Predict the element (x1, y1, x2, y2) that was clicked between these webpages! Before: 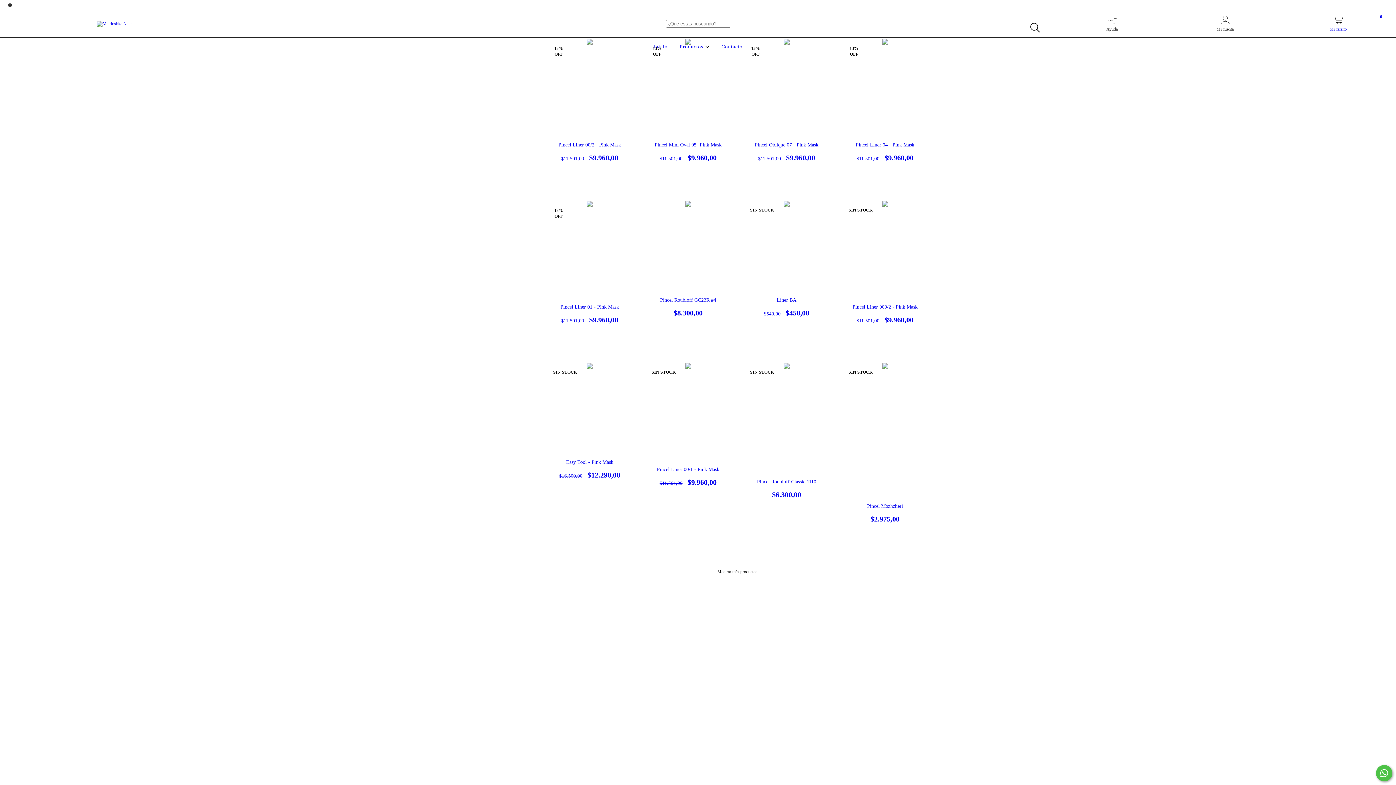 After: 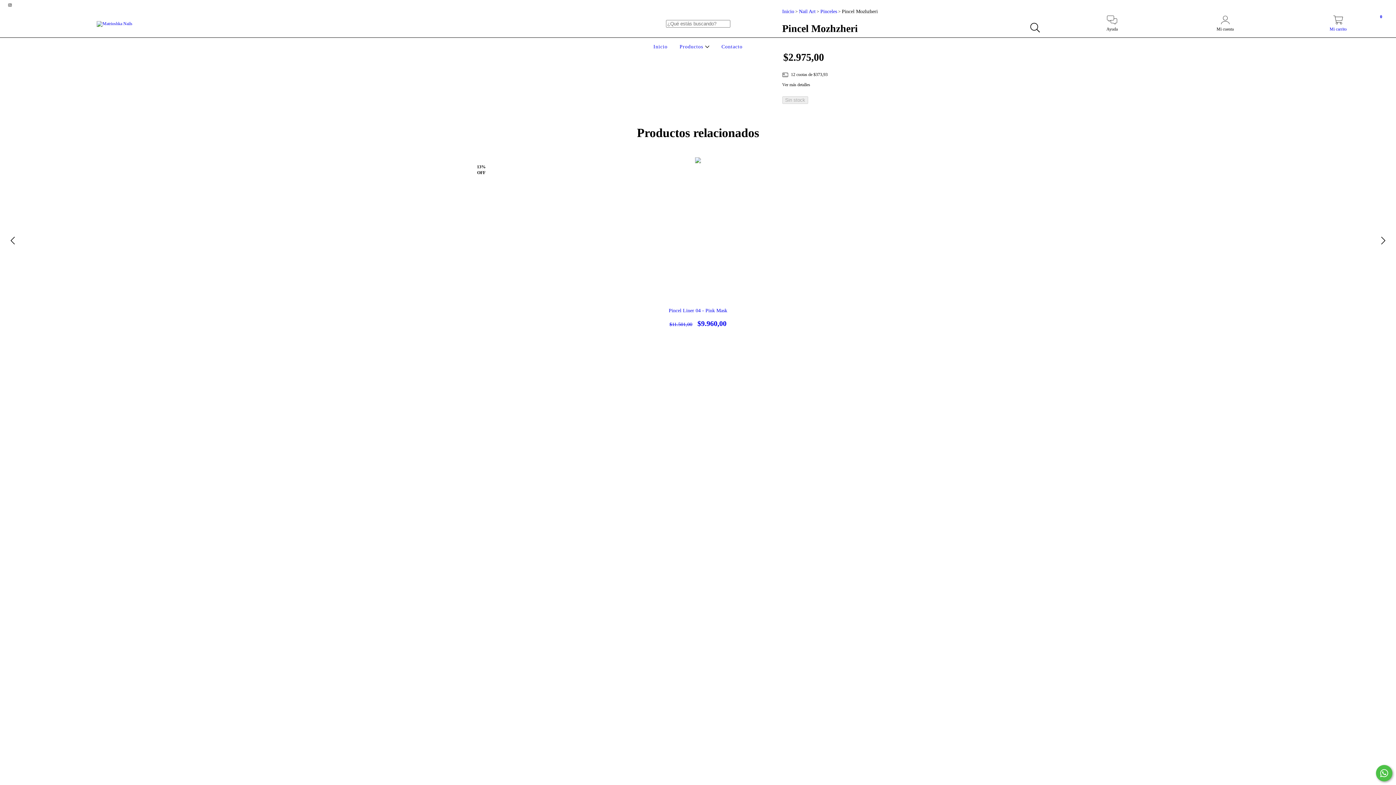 Action: label: Pincel Mozhzheri bbox: (842, 503, 927, 523)